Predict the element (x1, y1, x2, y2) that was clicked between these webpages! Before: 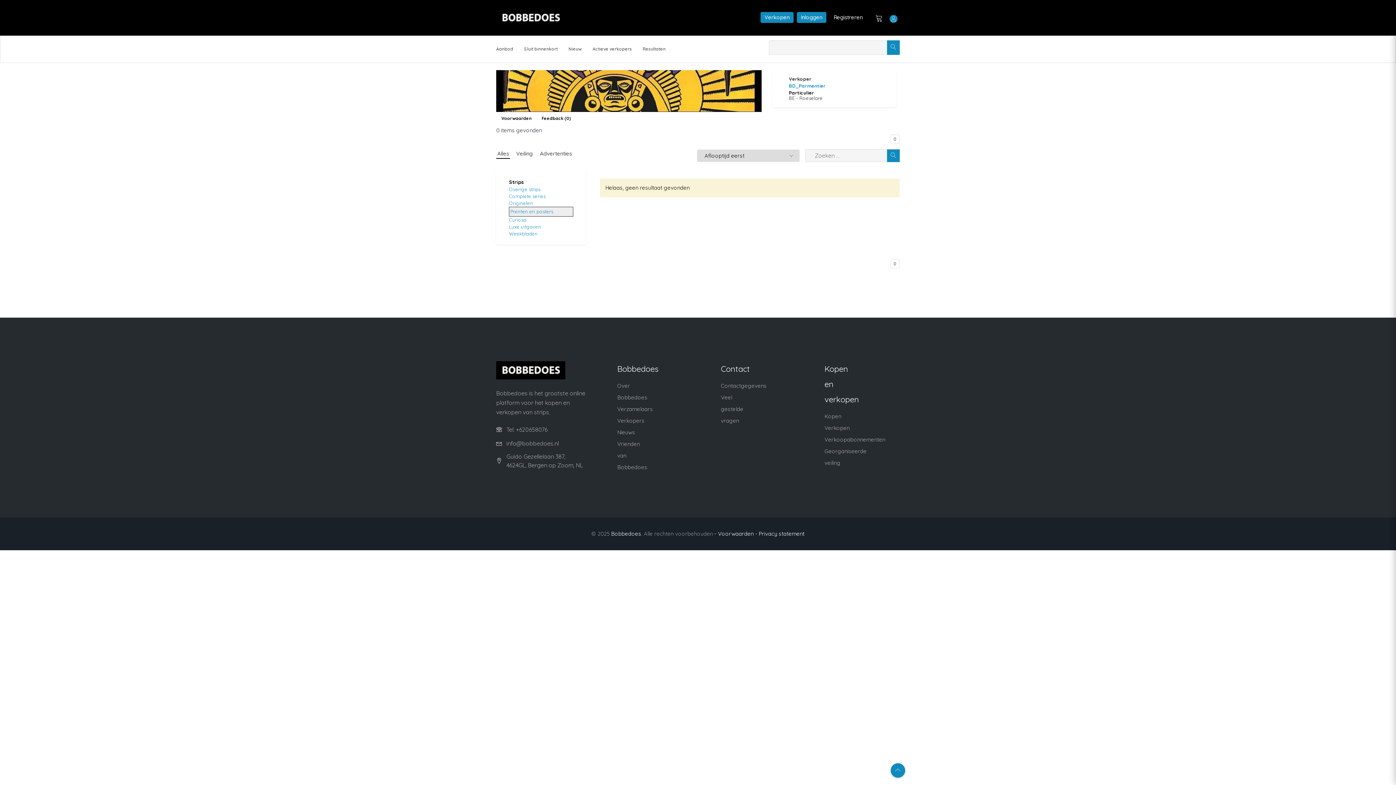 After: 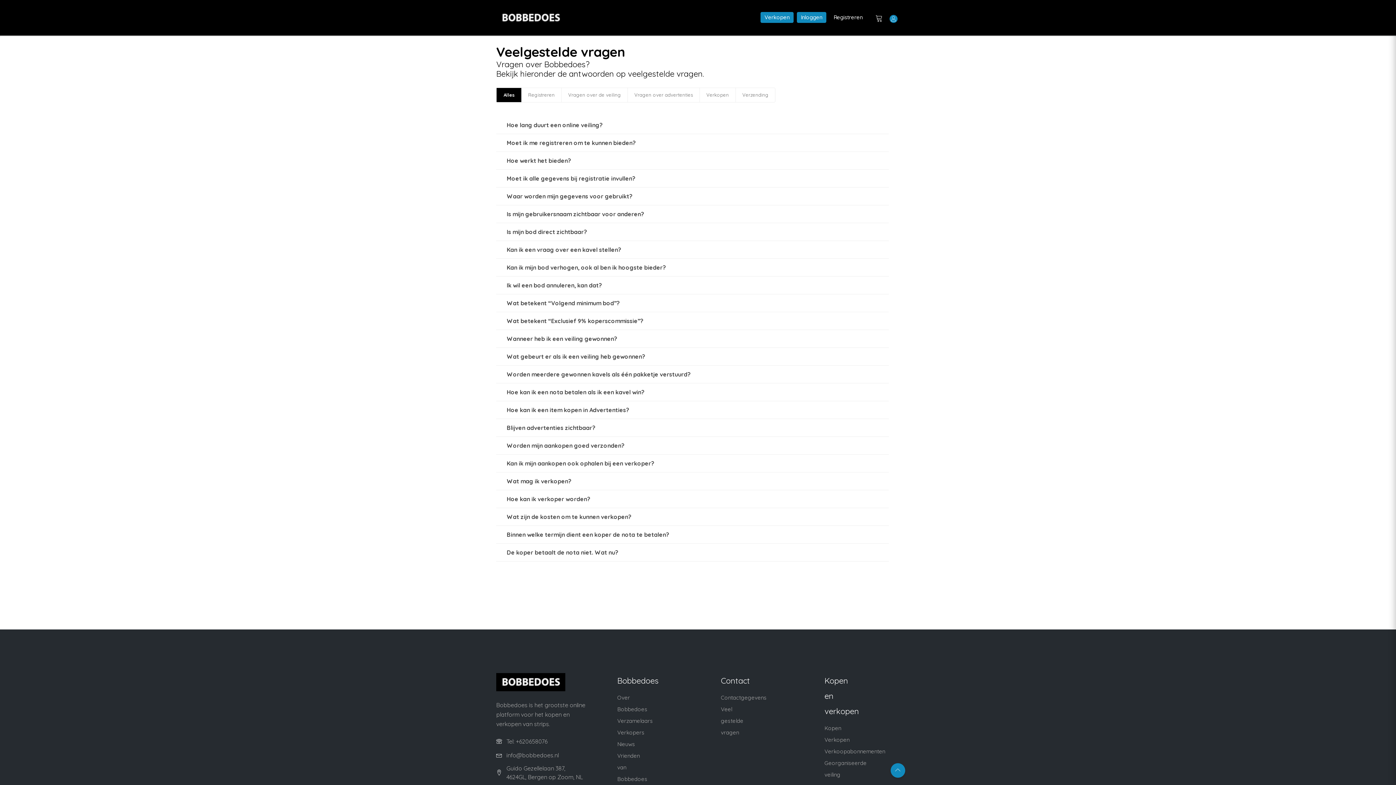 Action: label: Veel gestelde vragen bbox: (721, 394, 743, 424)